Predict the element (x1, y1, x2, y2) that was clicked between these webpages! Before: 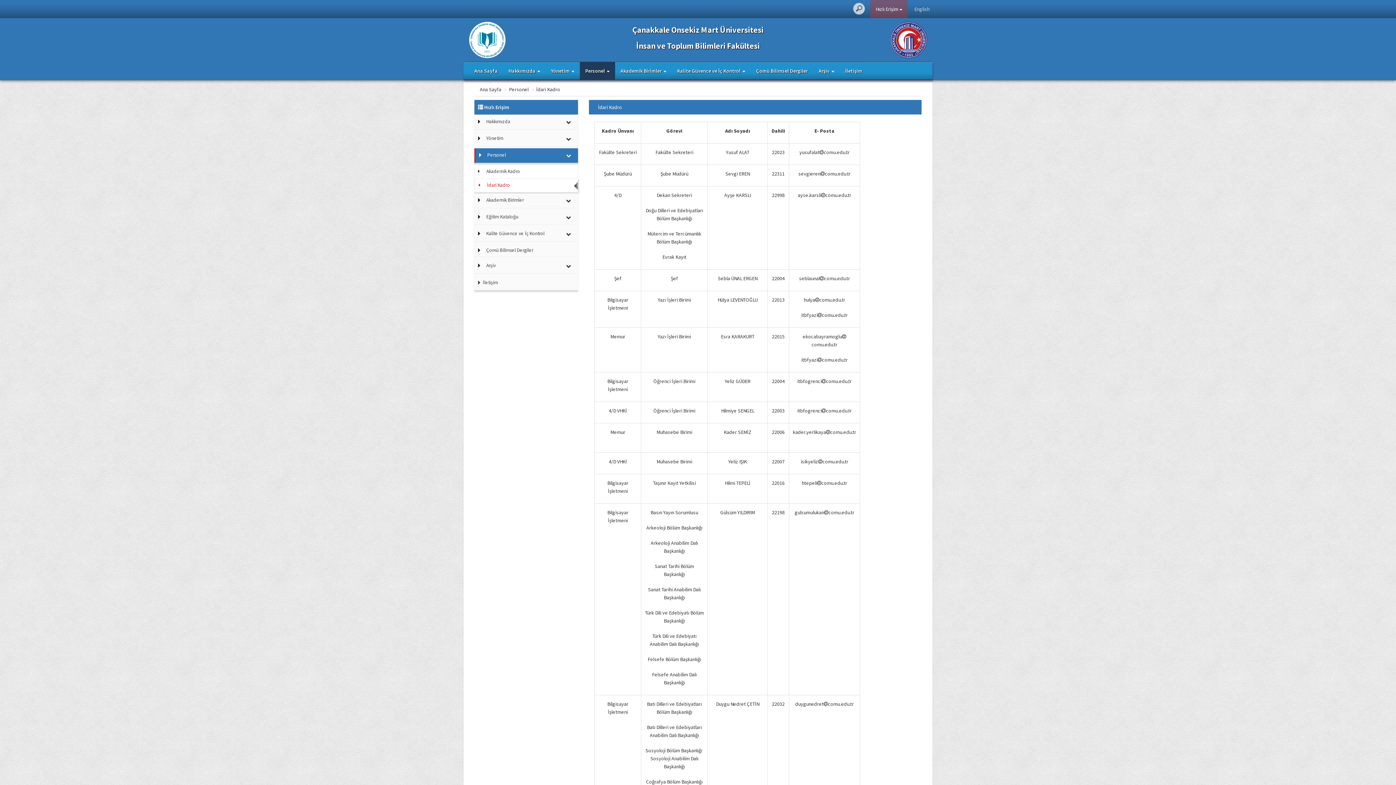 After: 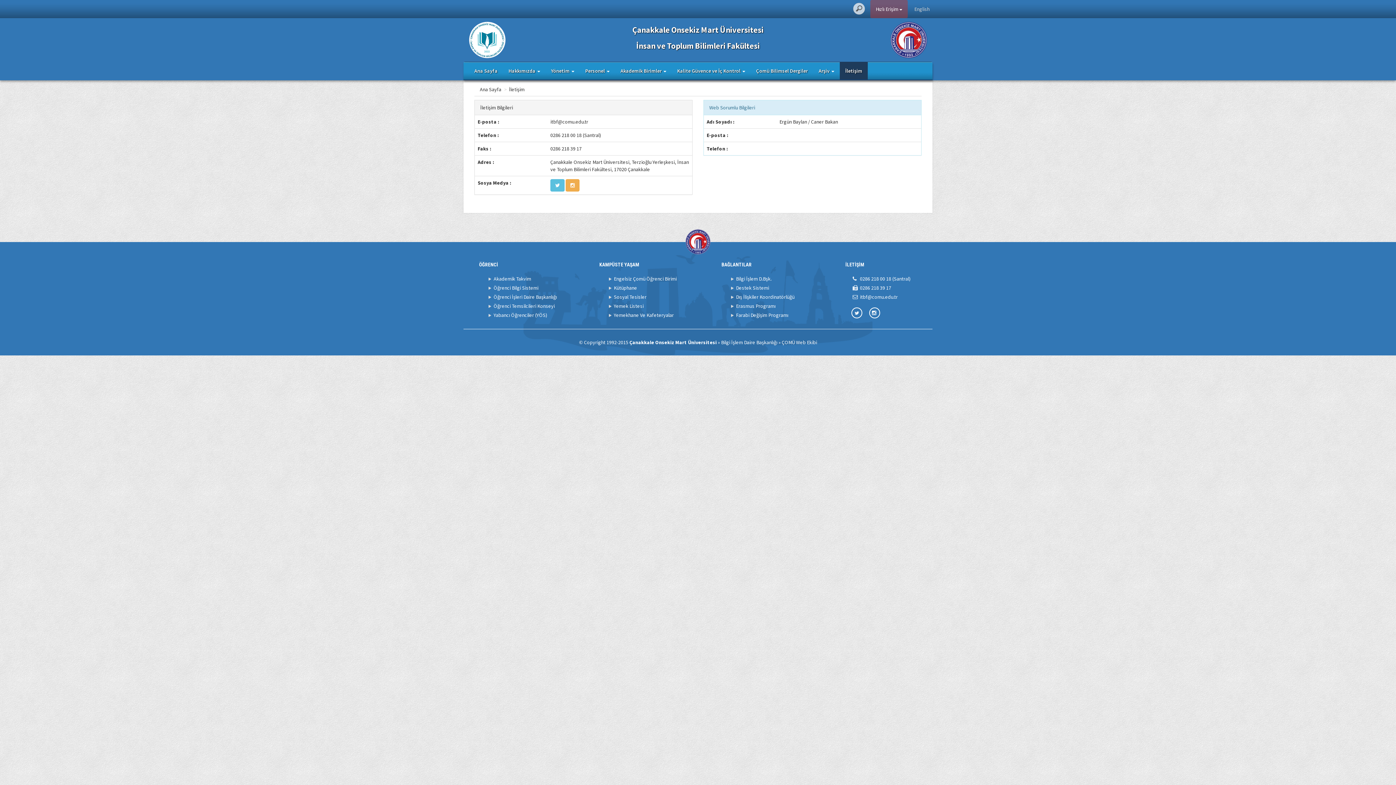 Action: bbox: (474, 275, 578, 290) label:  İletişim